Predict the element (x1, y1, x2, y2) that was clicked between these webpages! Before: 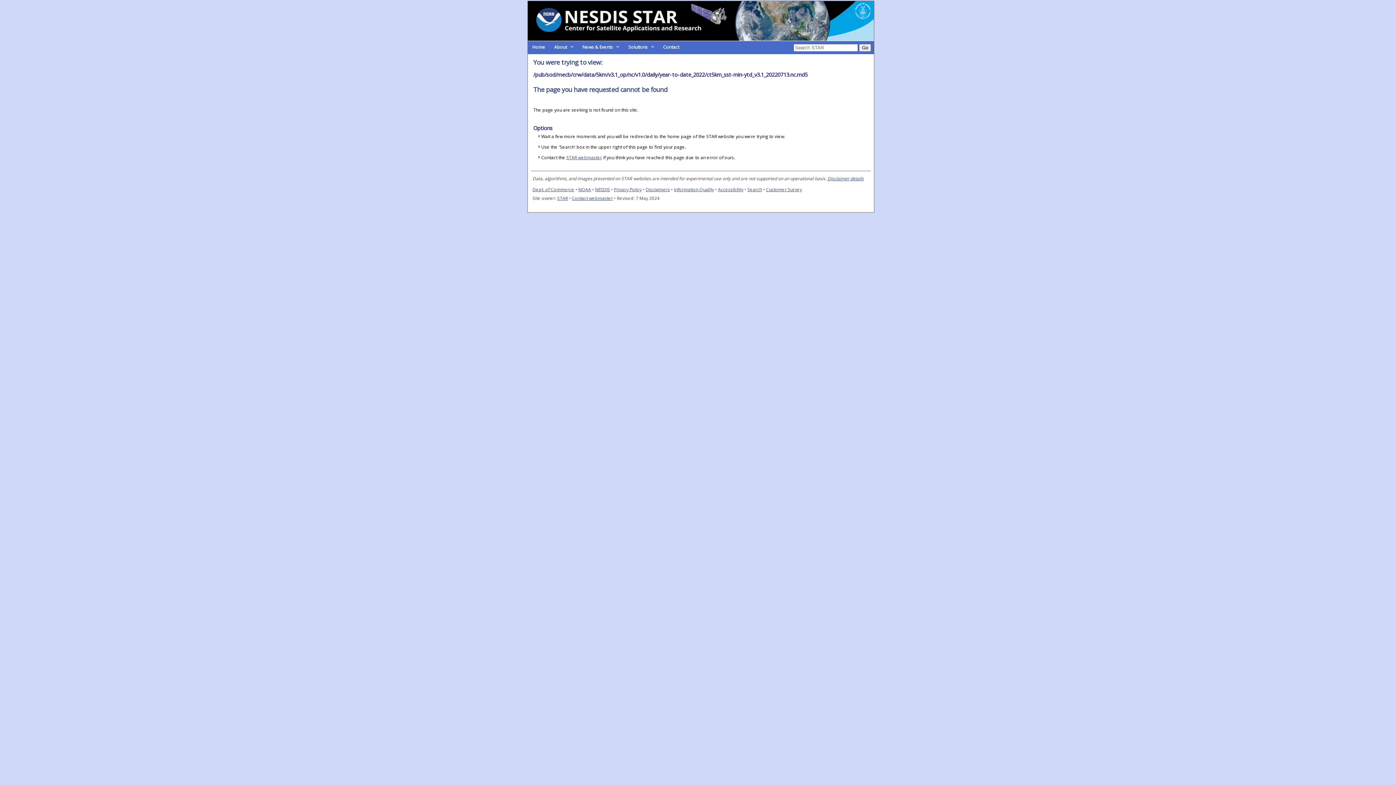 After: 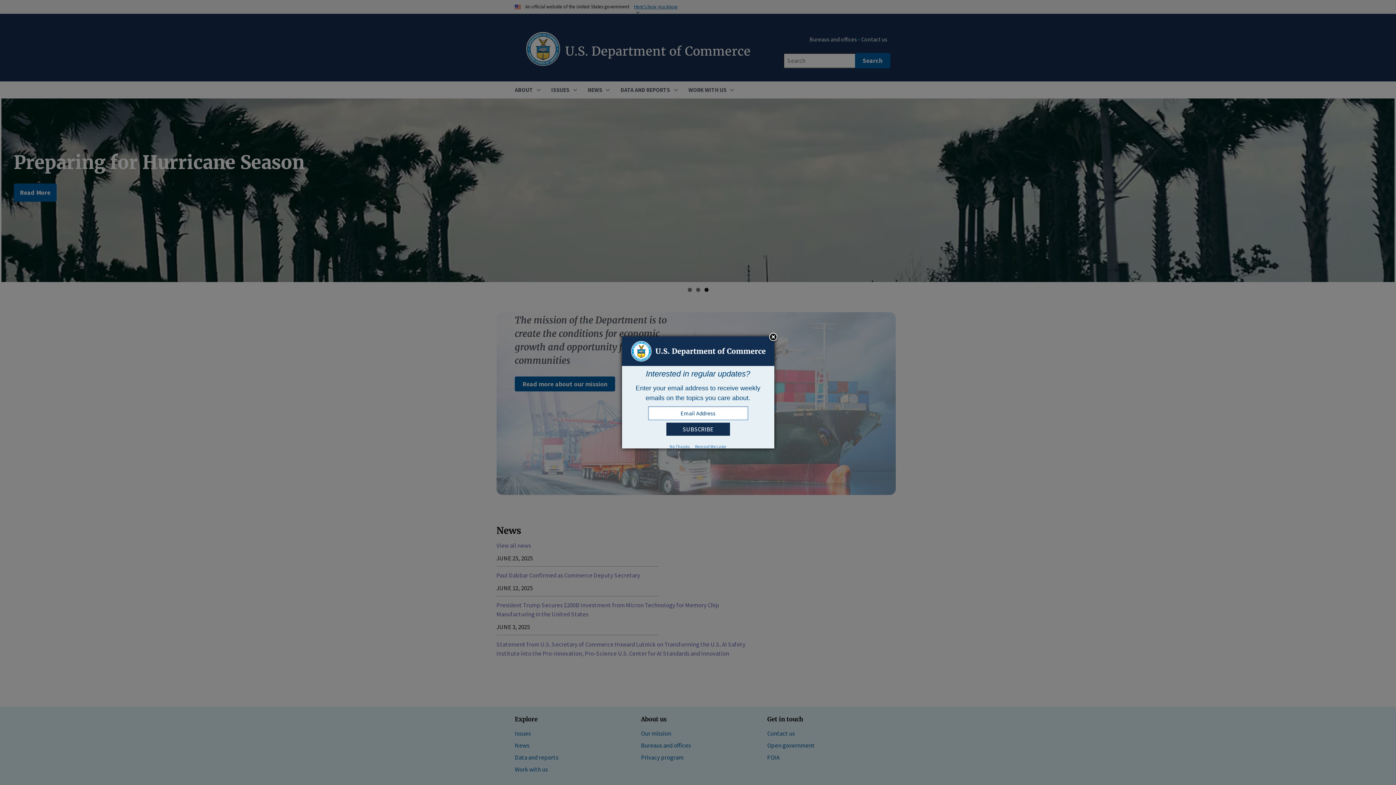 Action: label: Dept. of Commerce bbox: (532, 186, 574, 192)